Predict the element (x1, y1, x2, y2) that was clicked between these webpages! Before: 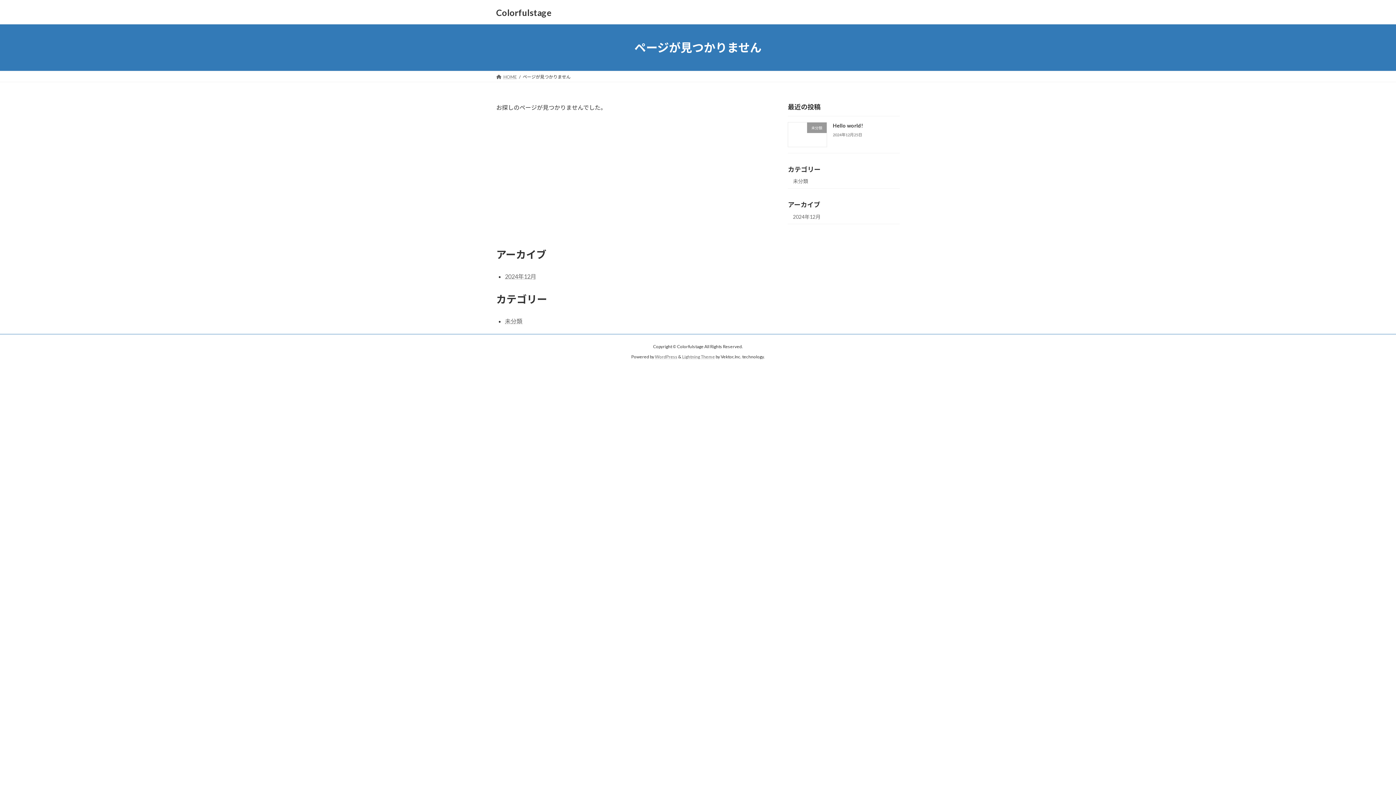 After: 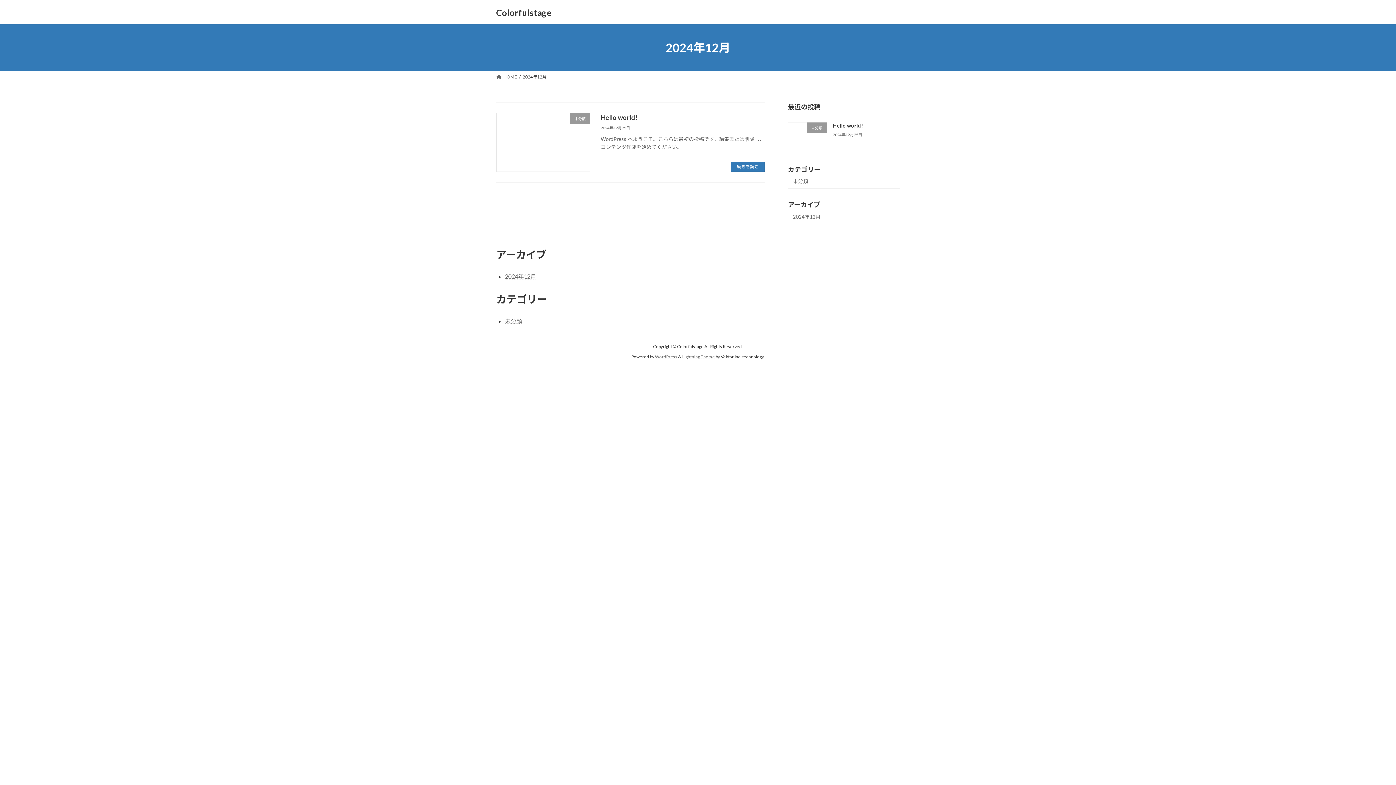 Action: bbox: (788, 209, 900, 224) label: 2024年12月